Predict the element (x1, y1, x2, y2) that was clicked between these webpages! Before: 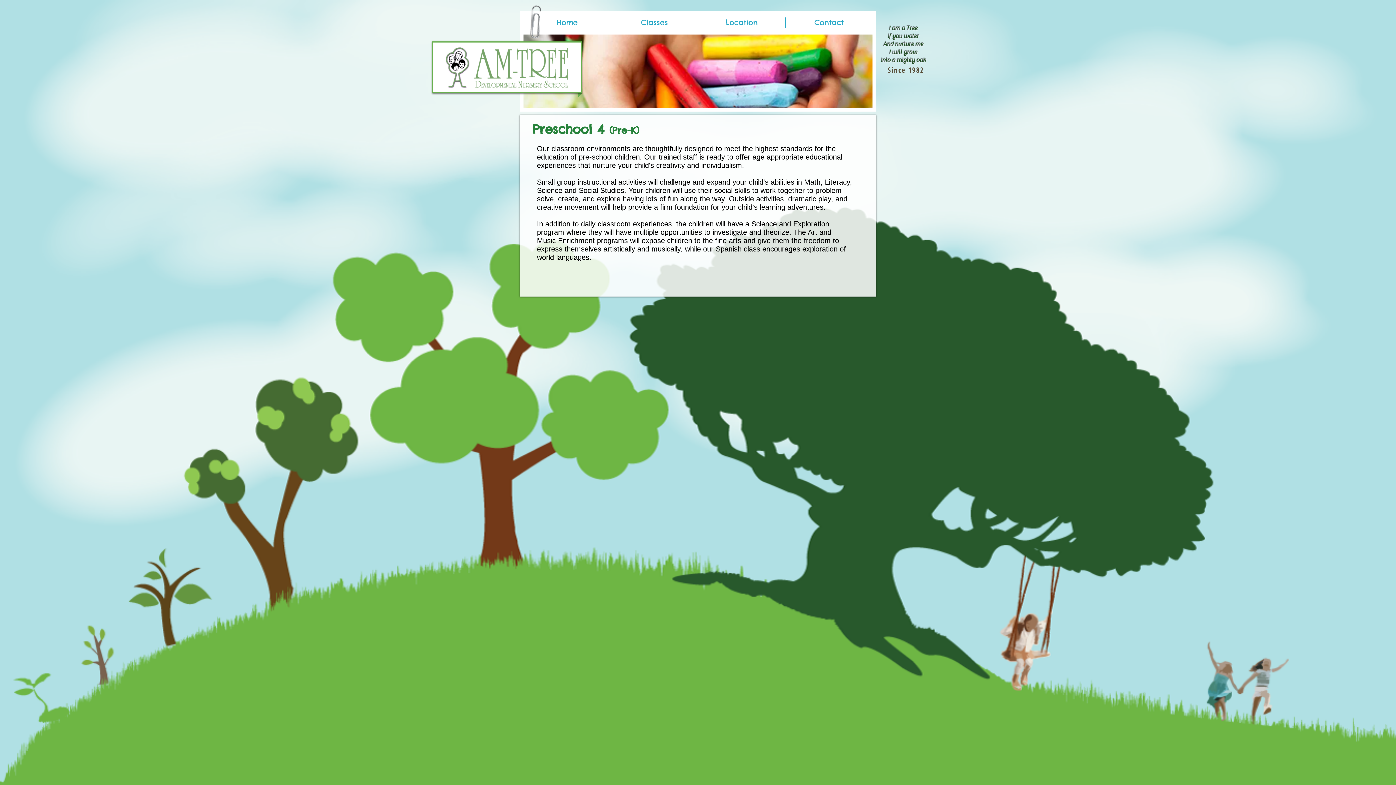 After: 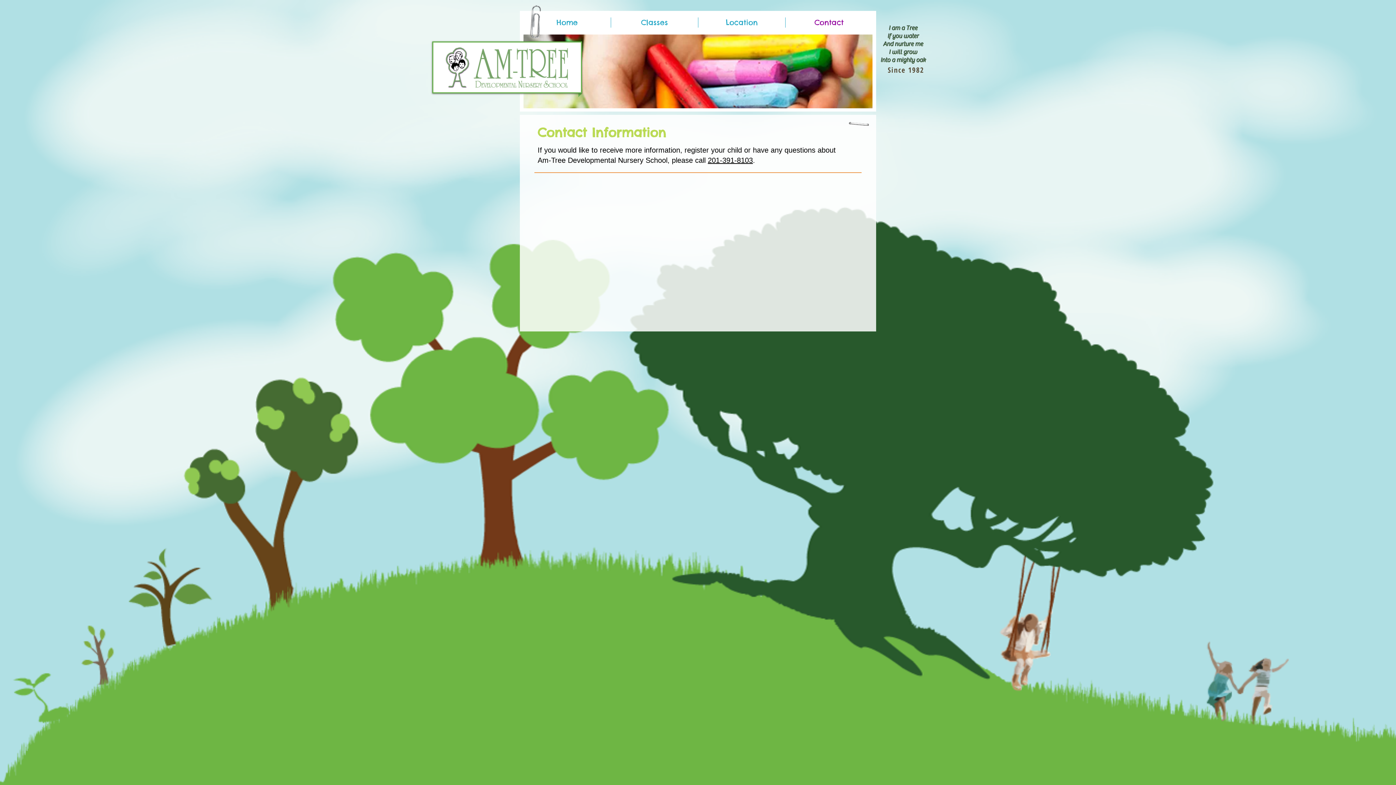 Action: bbox: (785, 17, 872, 27) label: Contact